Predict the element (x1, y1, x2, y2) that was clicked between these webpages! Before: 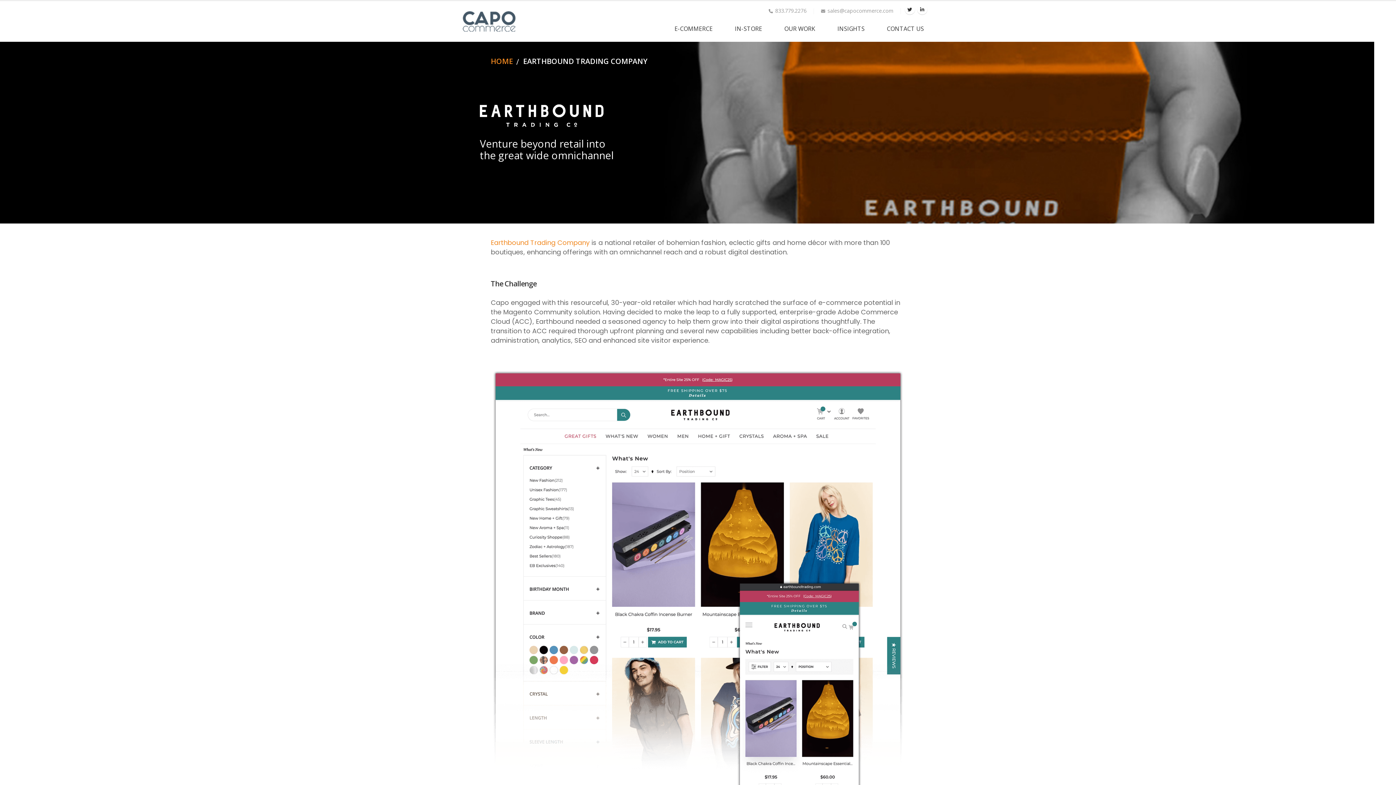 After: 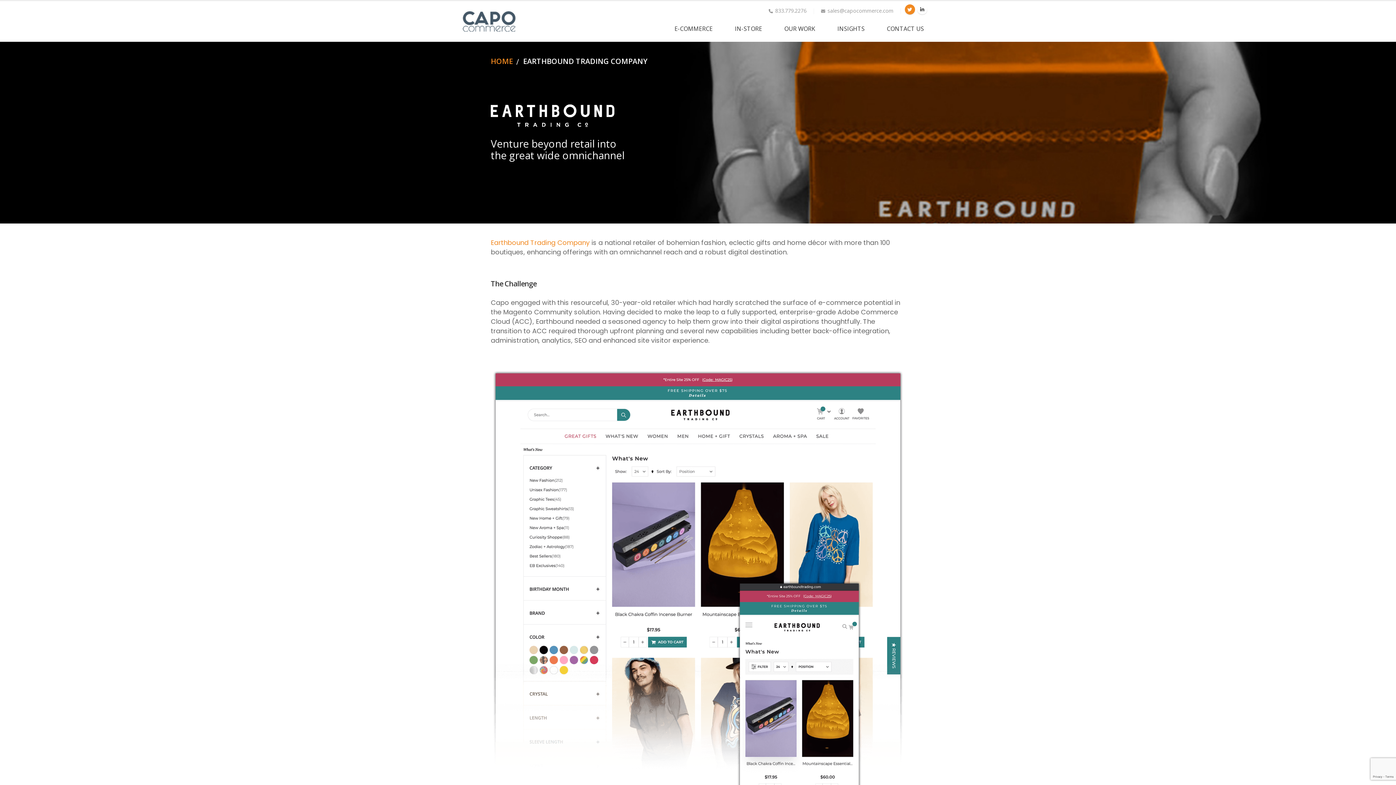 Action: bbox: (904, 4, 915, 14)